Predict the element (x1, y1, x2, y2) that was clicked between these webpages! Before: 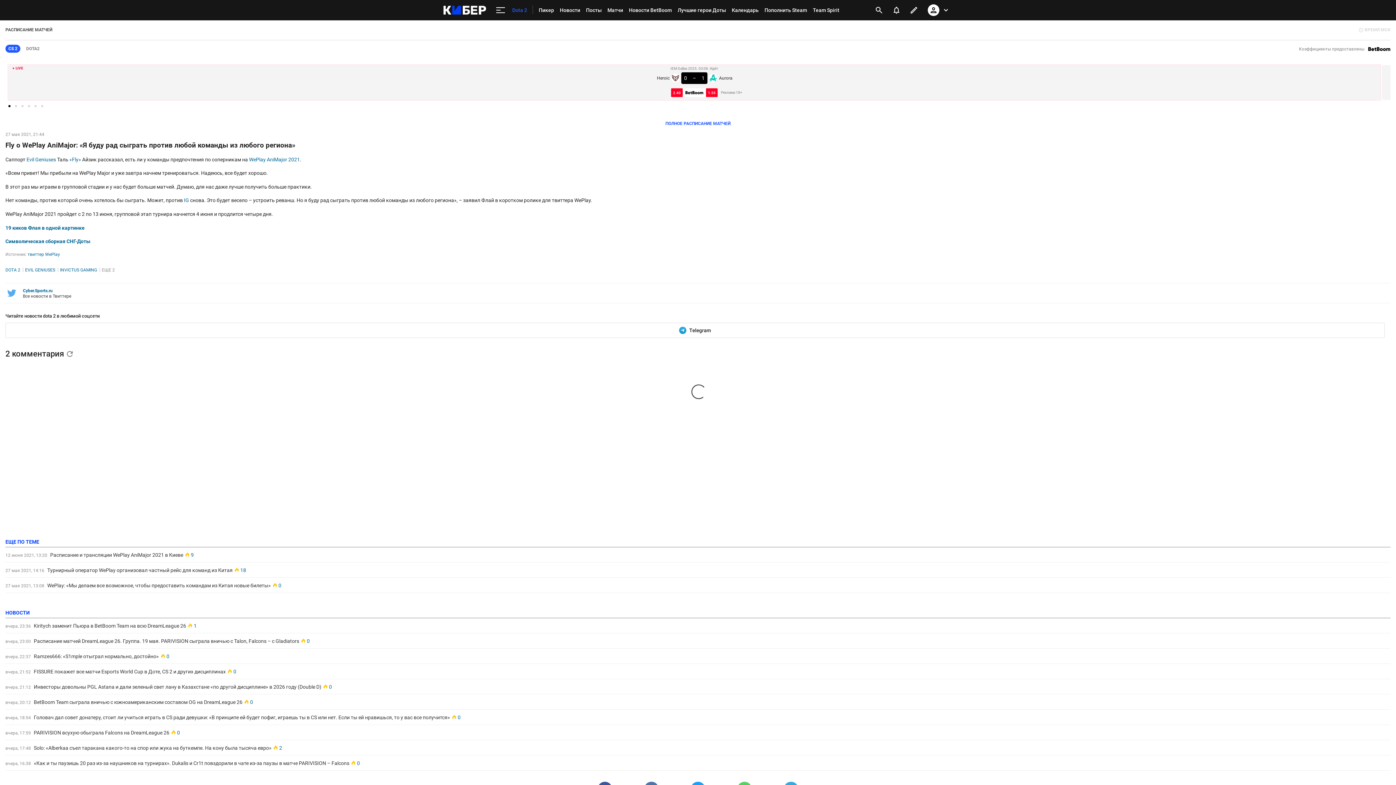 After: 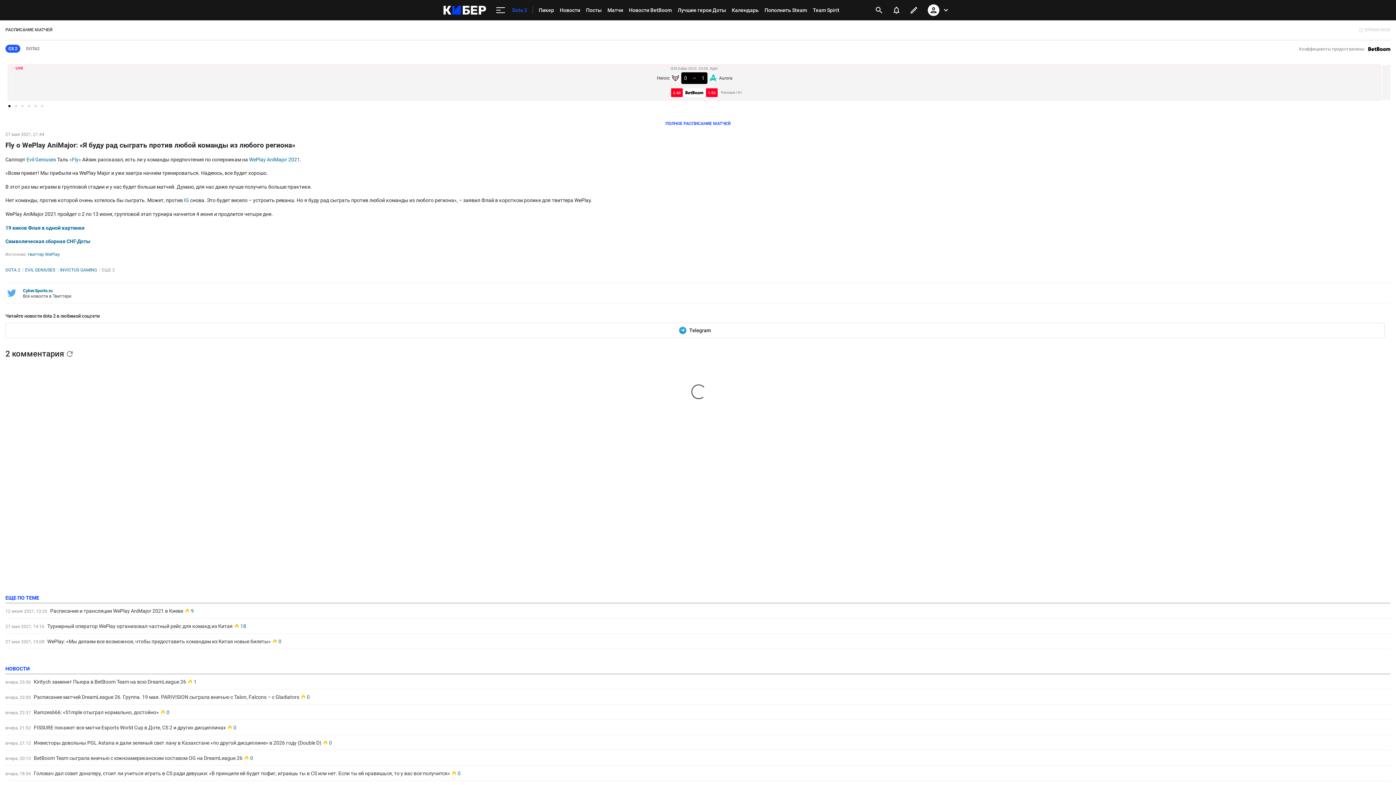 Action: label: ОТВЕТИТЬ bbox: (8, 491, 38, 503)